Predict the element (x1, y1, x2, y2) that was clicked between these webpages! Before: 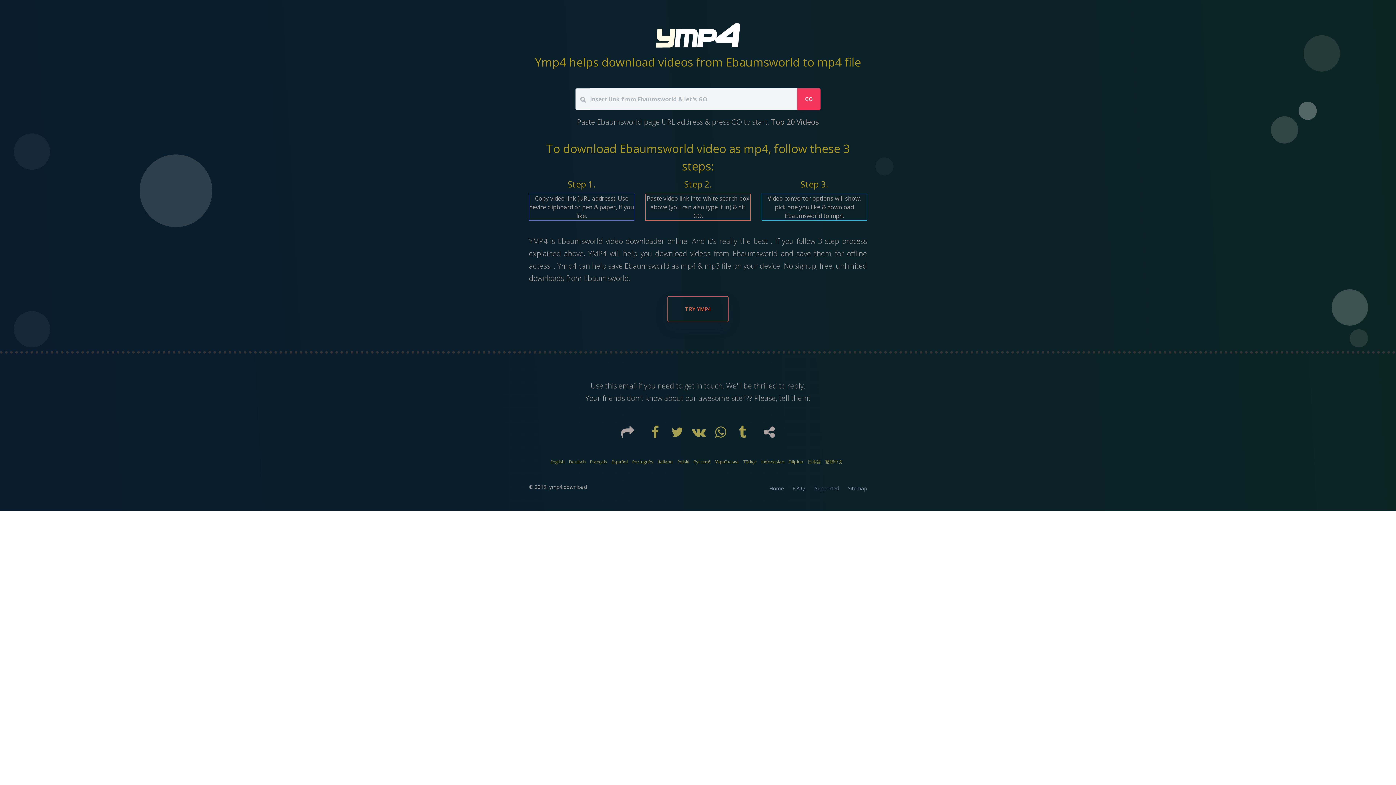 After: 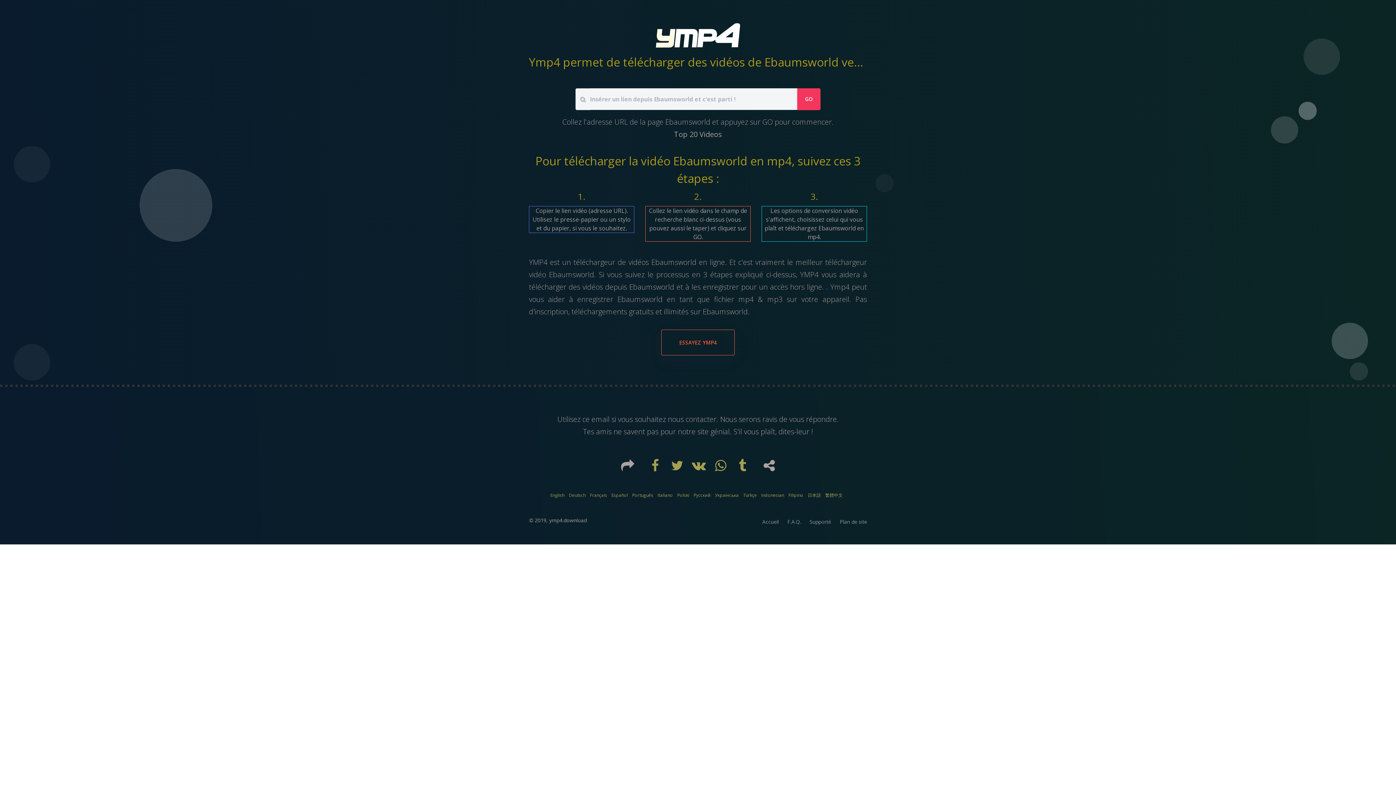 Action: bbox: (590, 458, 607, 464) label: Français